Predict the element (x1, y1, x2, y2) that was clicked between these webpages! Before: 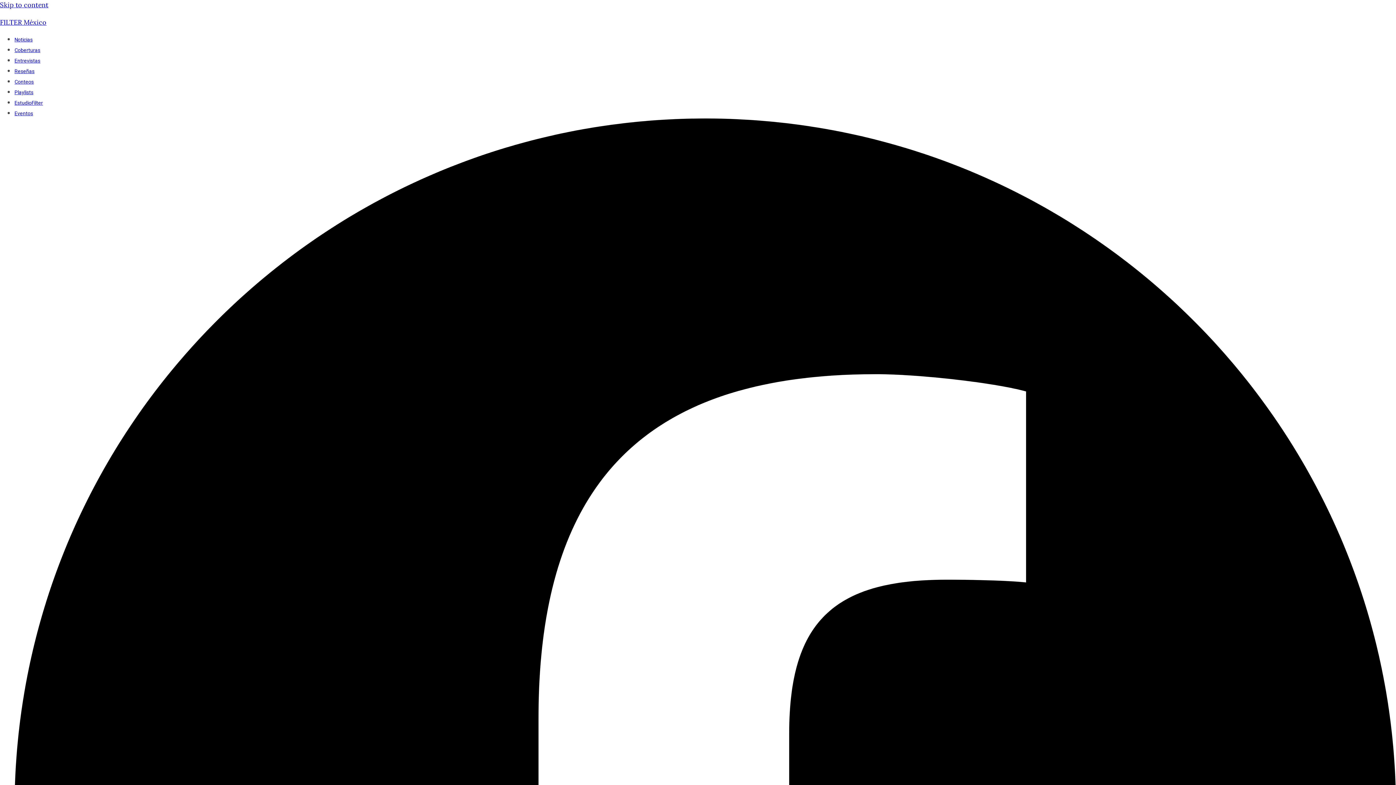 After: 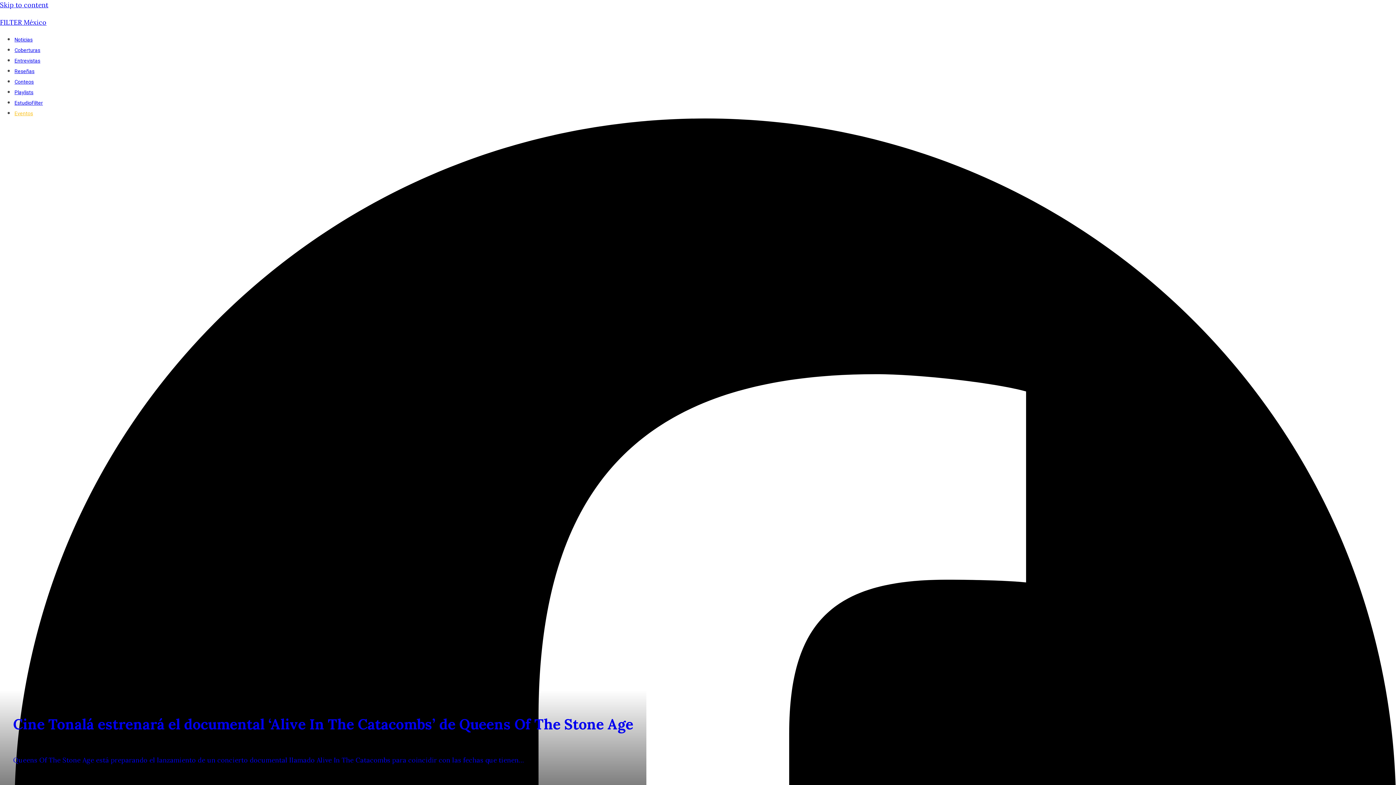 Action: bbox: (14, 108, 36, 117) label: Eventos